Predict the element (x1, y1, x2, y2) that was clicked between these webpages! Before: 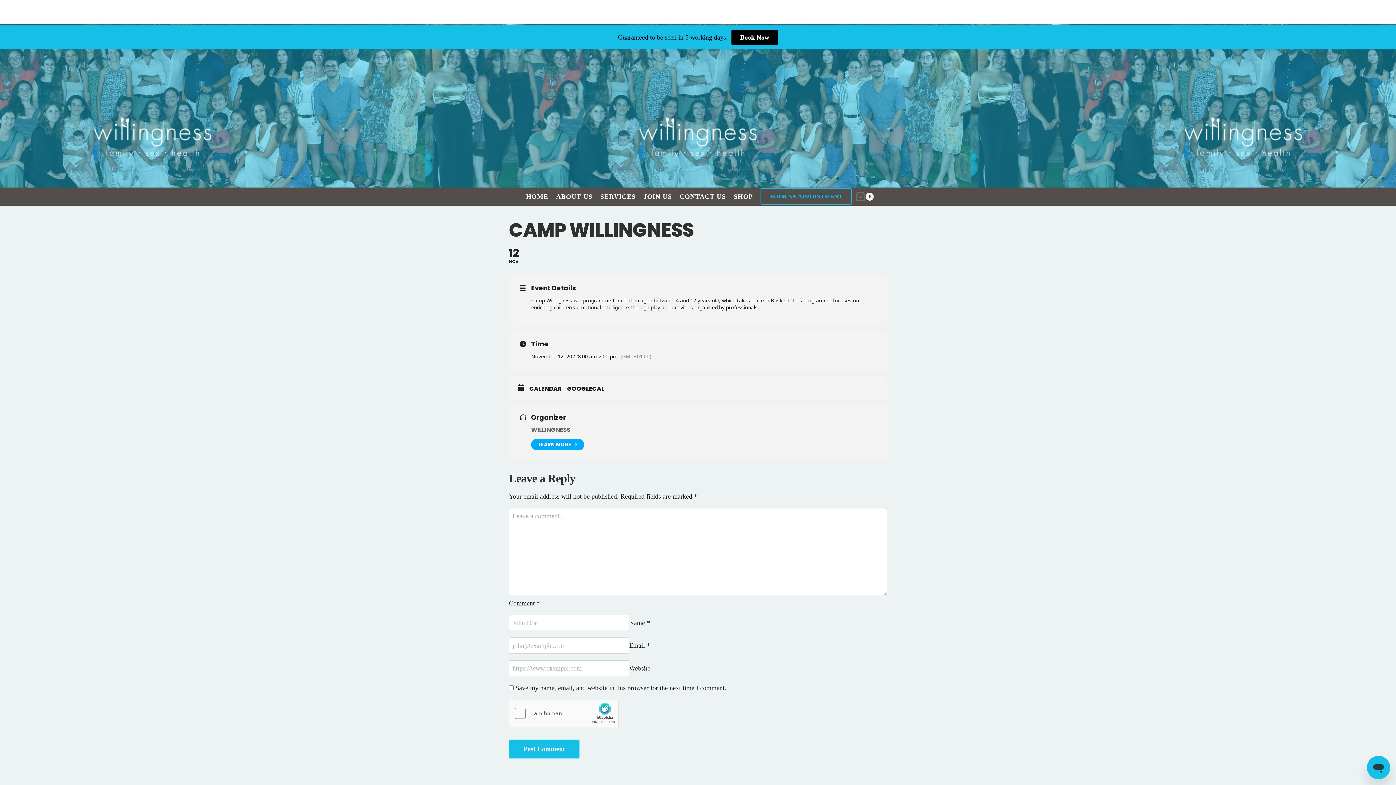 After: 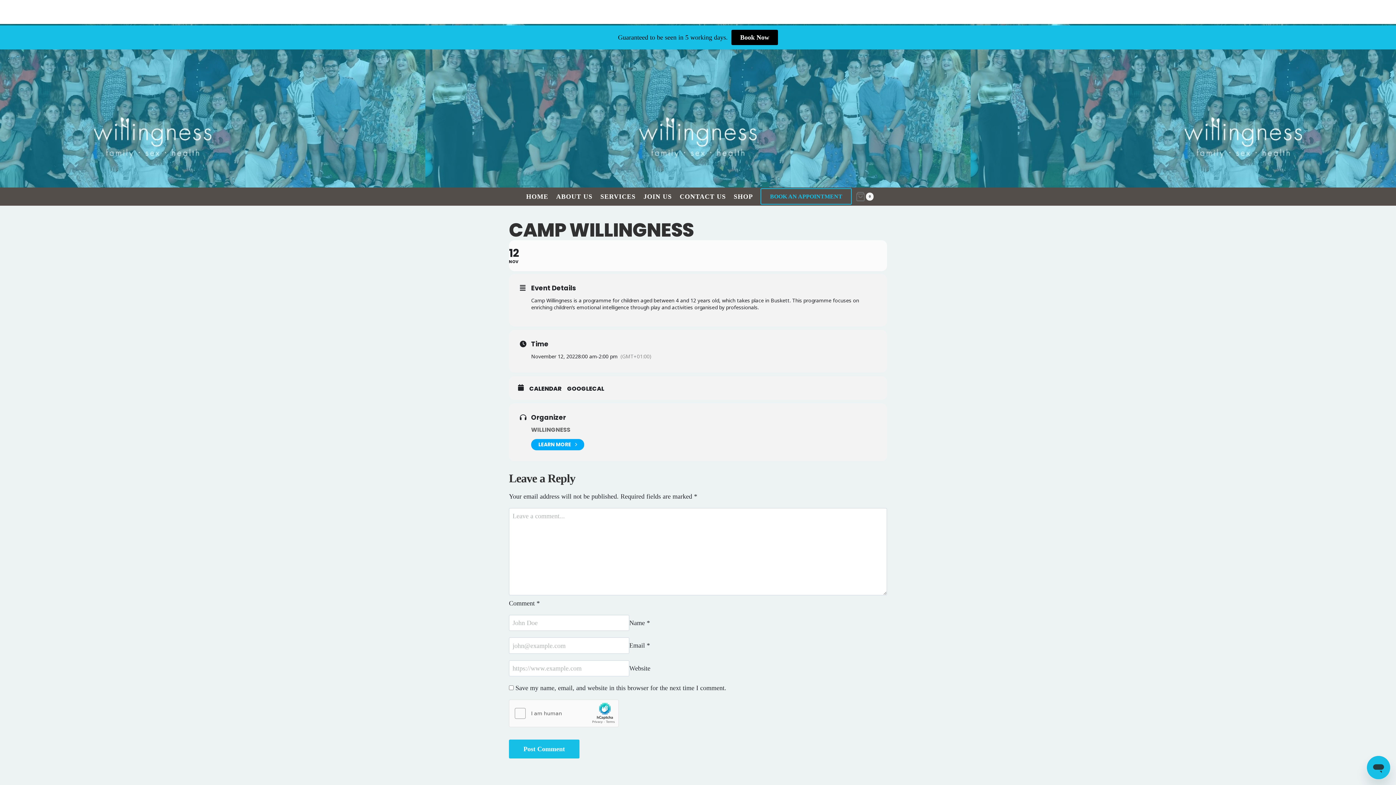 Action: bbox: (509, 265, 887, 296) label: 12
NOV